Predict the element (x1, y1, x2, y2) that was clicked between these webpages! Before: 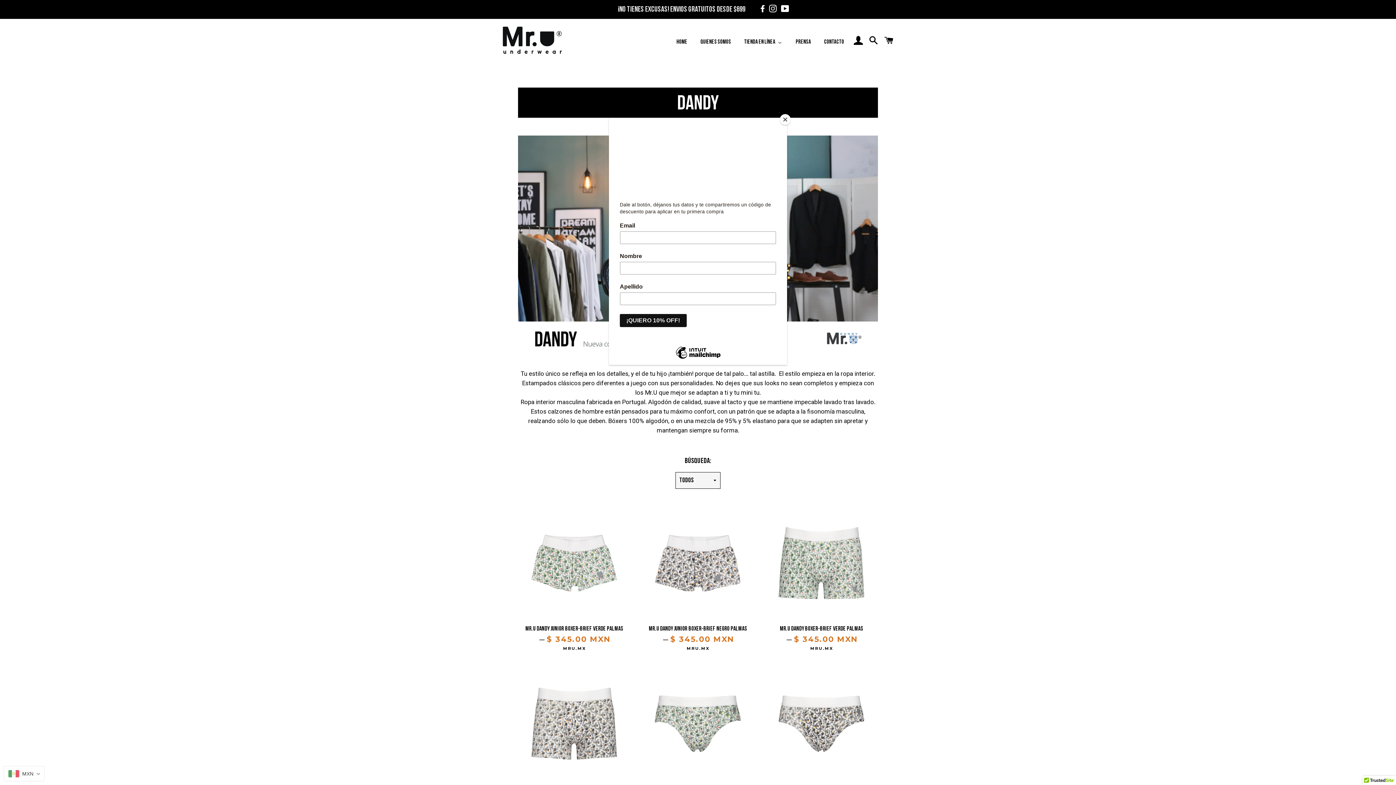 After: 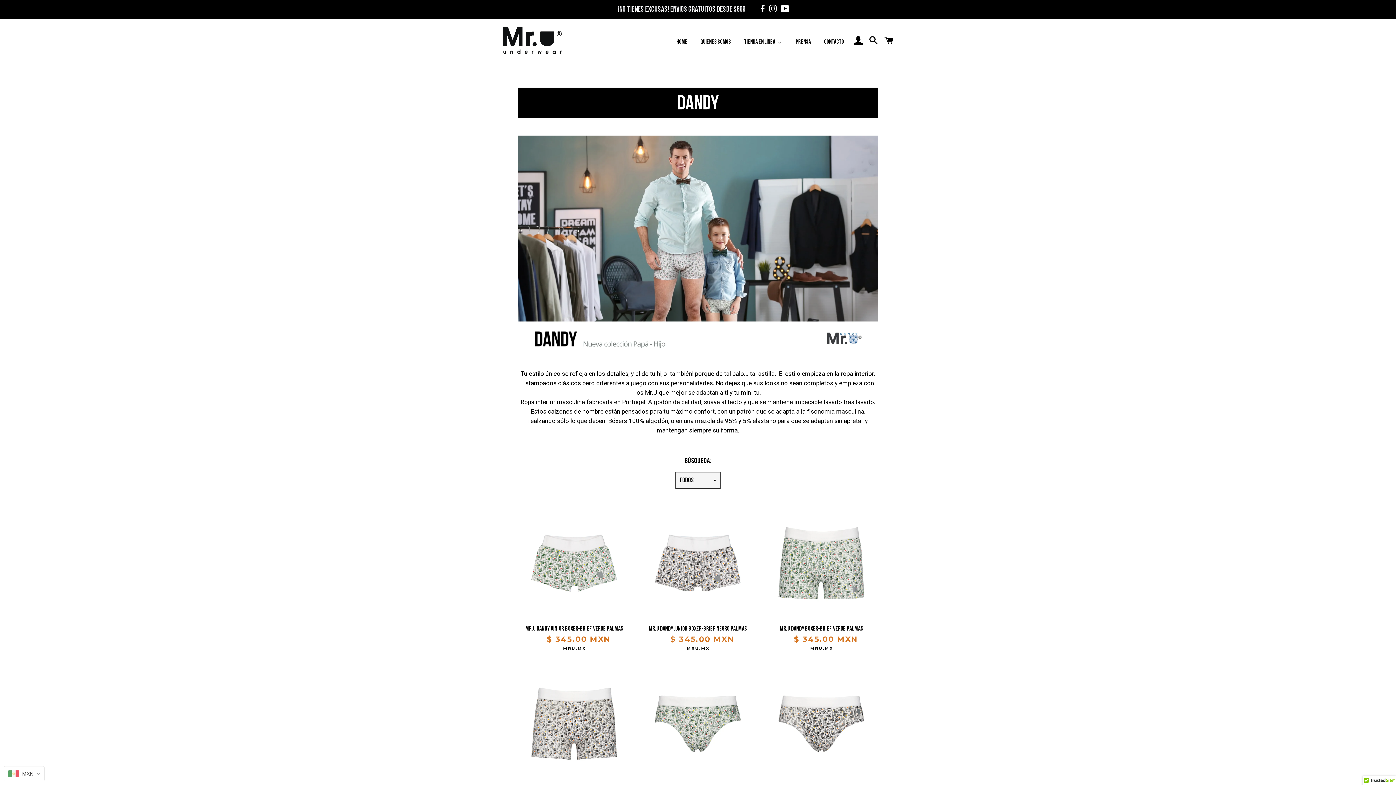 Action: bbox: (780, 114, 790, 125) label: Close